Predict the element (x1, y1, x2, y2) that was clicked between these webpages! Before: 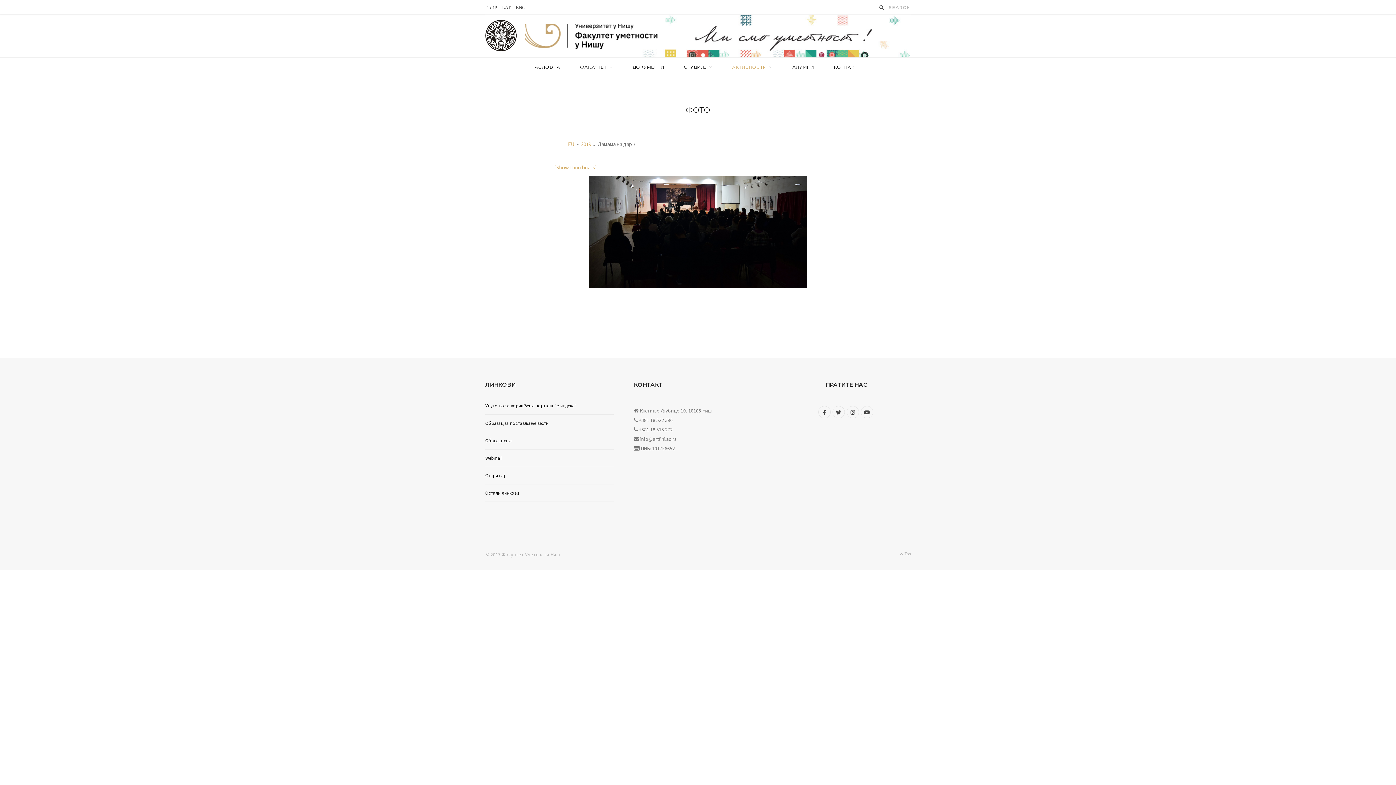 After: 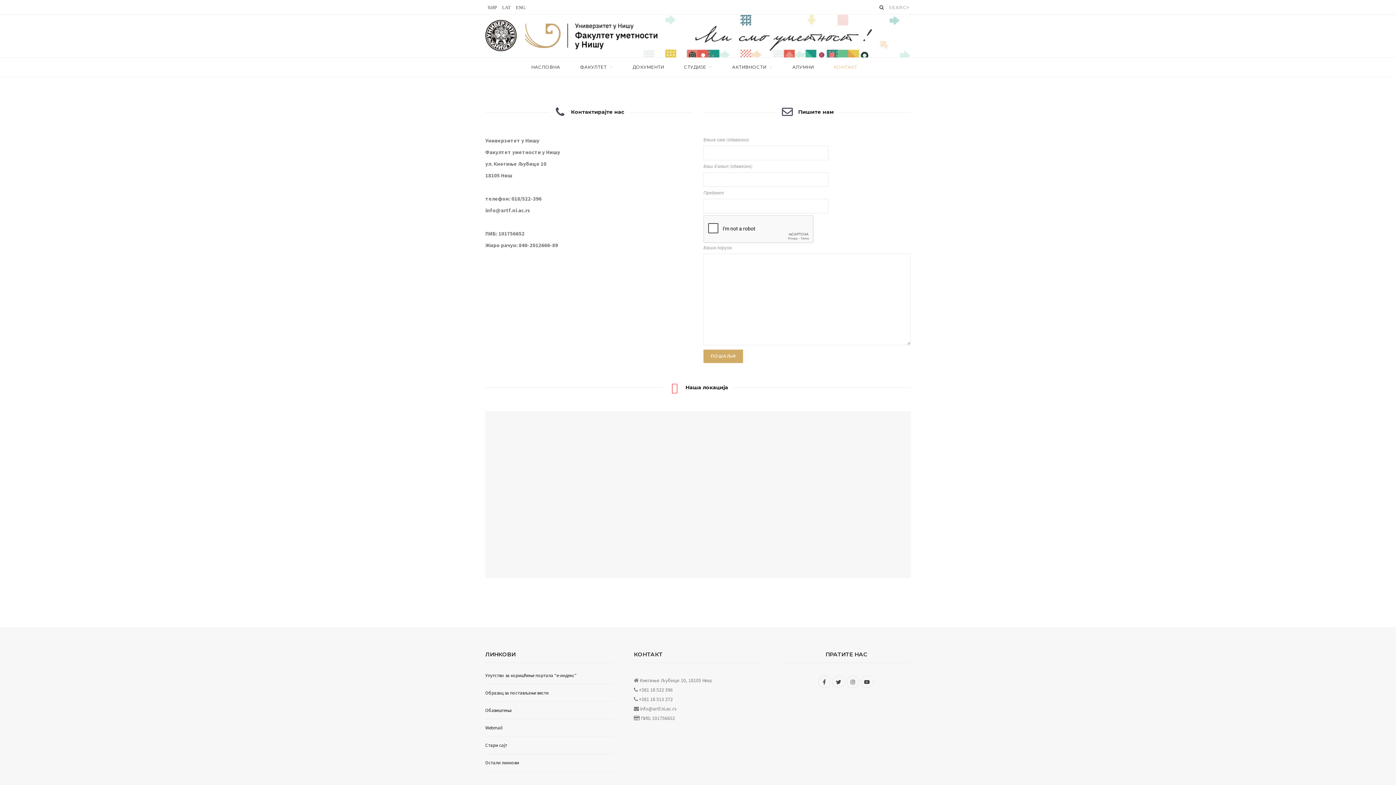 Action: bbox: (824, 57, 866, 77) label: КОНТАКТ